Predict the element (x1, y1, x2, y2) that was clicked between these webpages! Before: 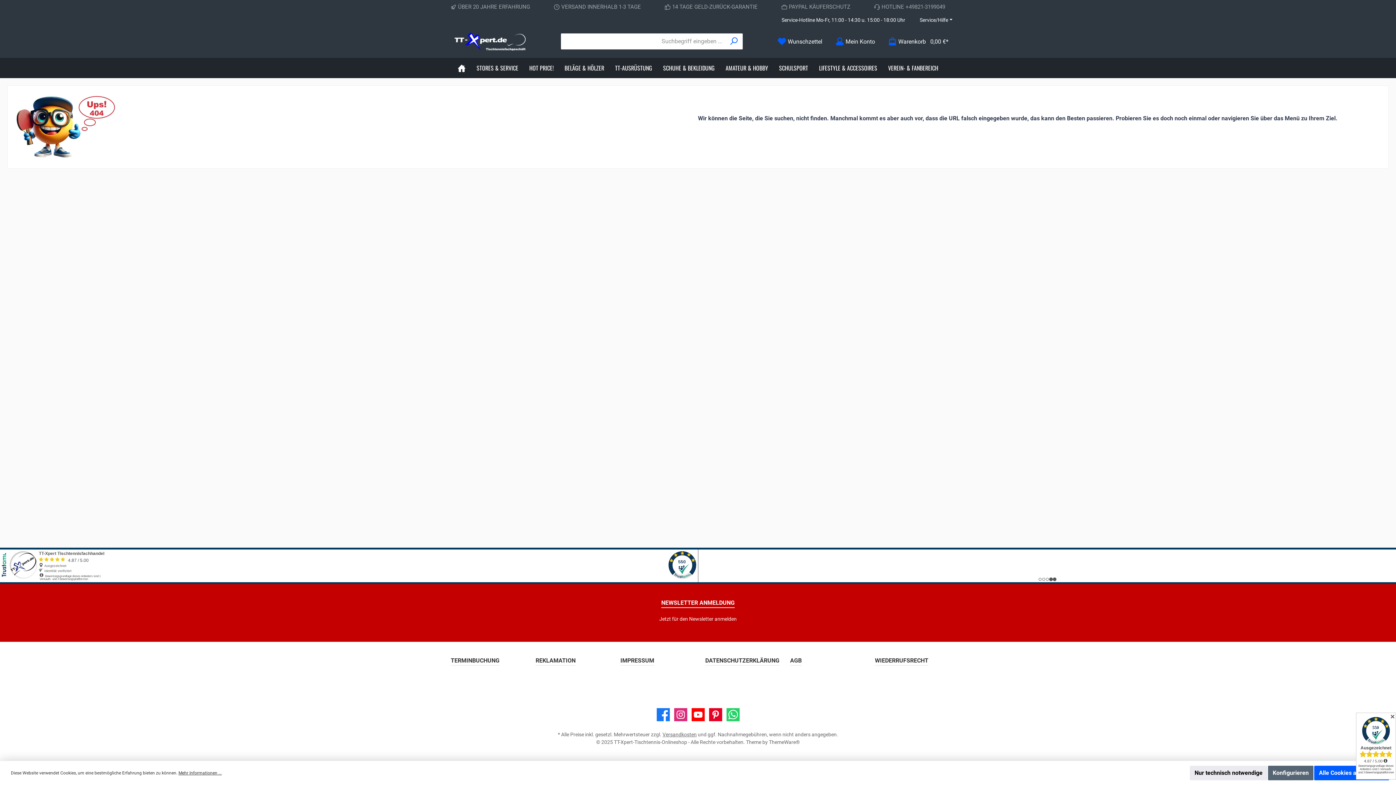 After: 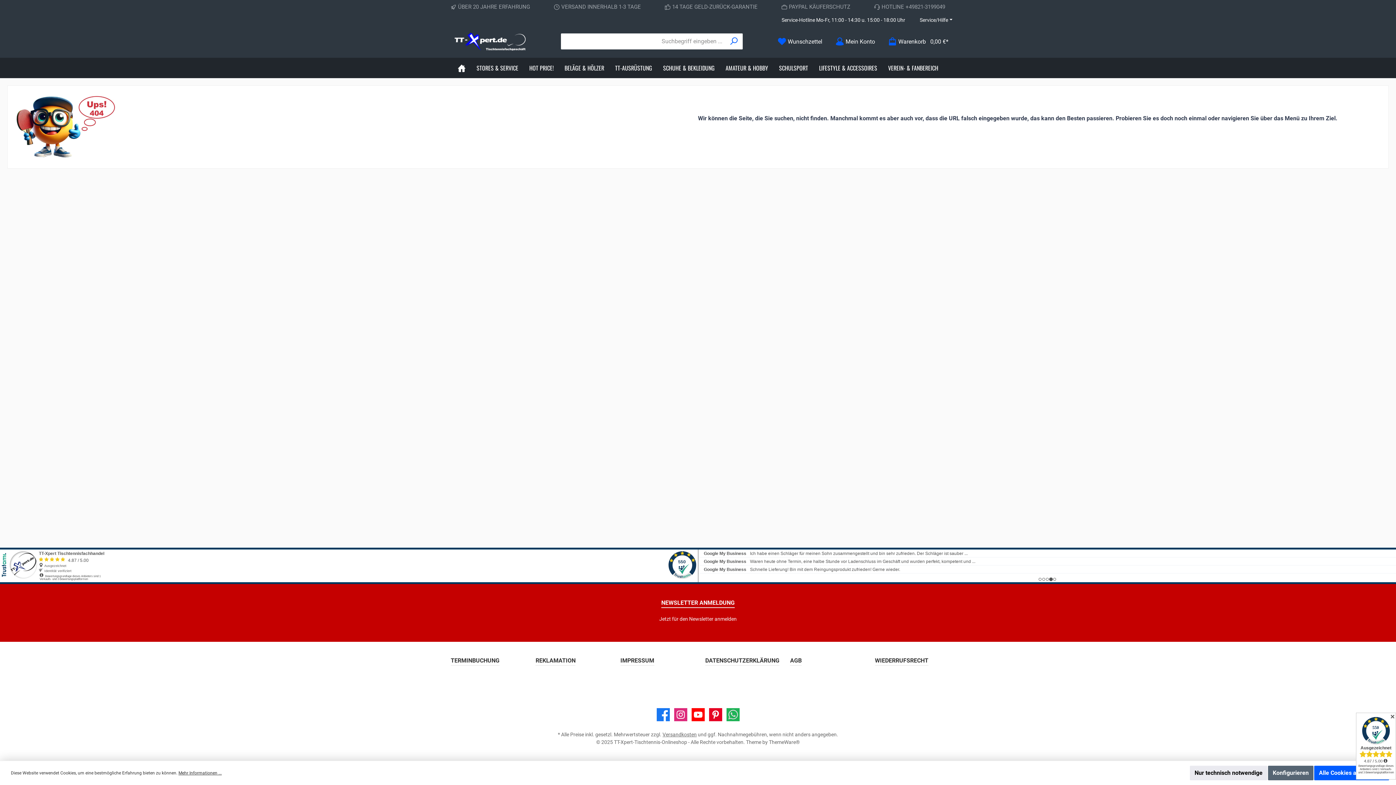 Action: label: WhatsApp bbox: (724, 706, 741, 723)